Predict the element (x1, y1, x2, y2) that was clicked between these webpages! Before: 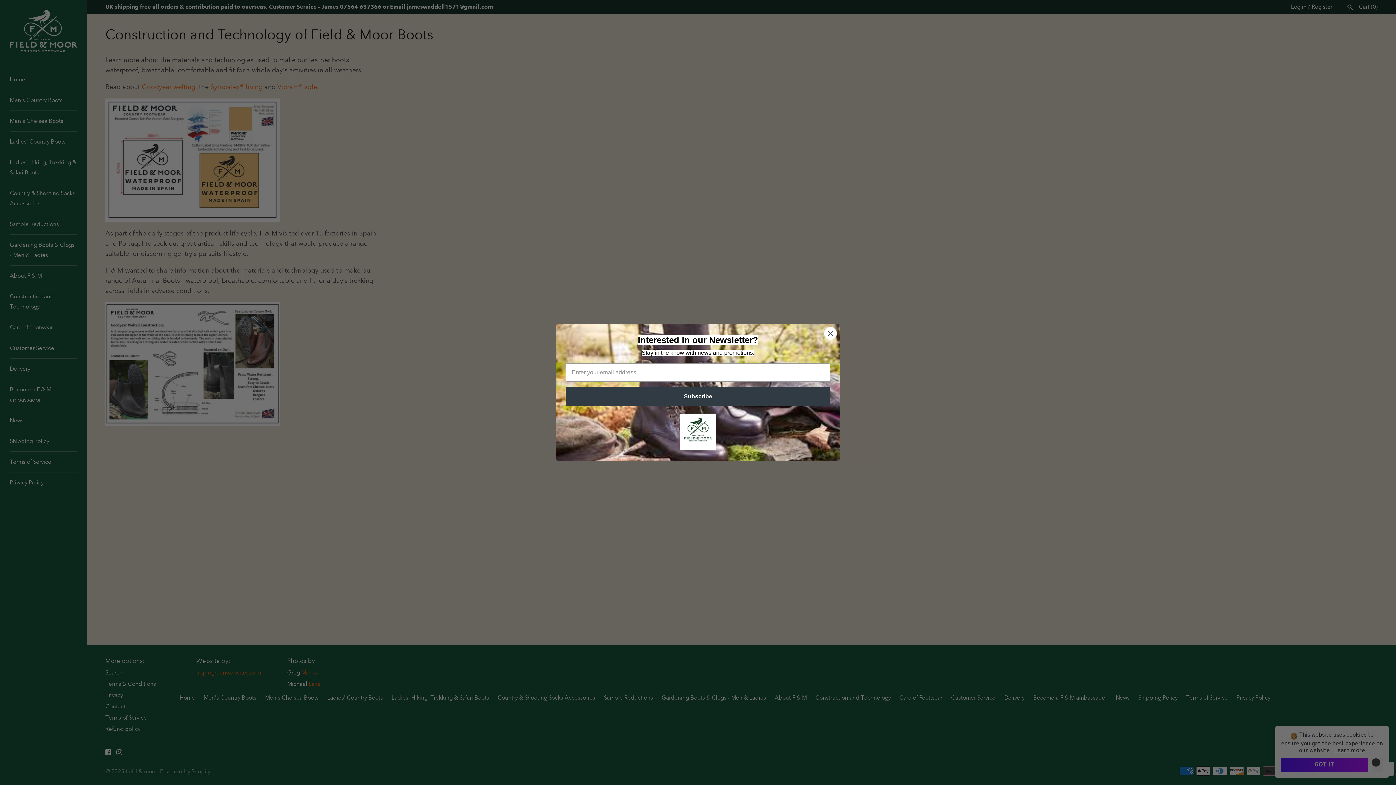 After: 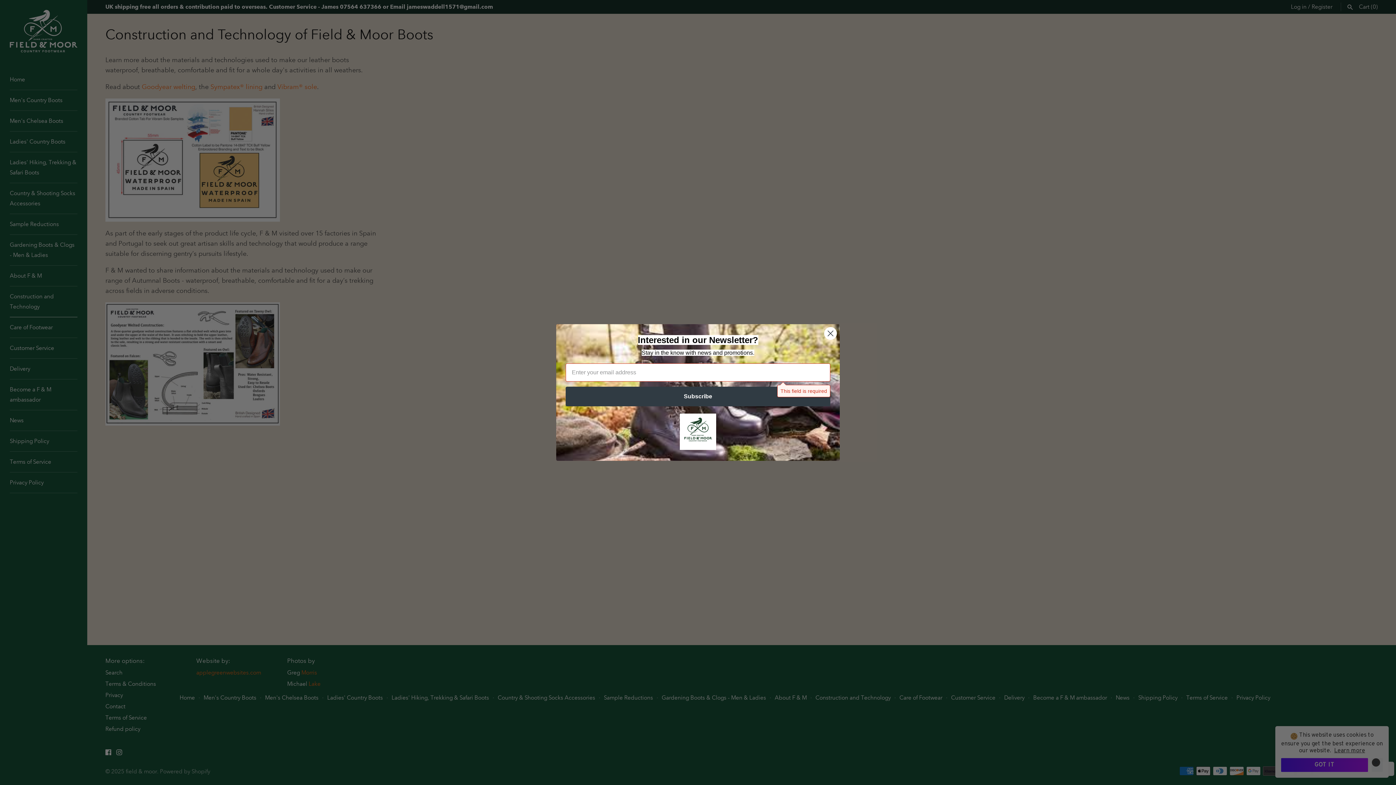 Action: label: Subscribe bbox: (565, 386, 830, 406)